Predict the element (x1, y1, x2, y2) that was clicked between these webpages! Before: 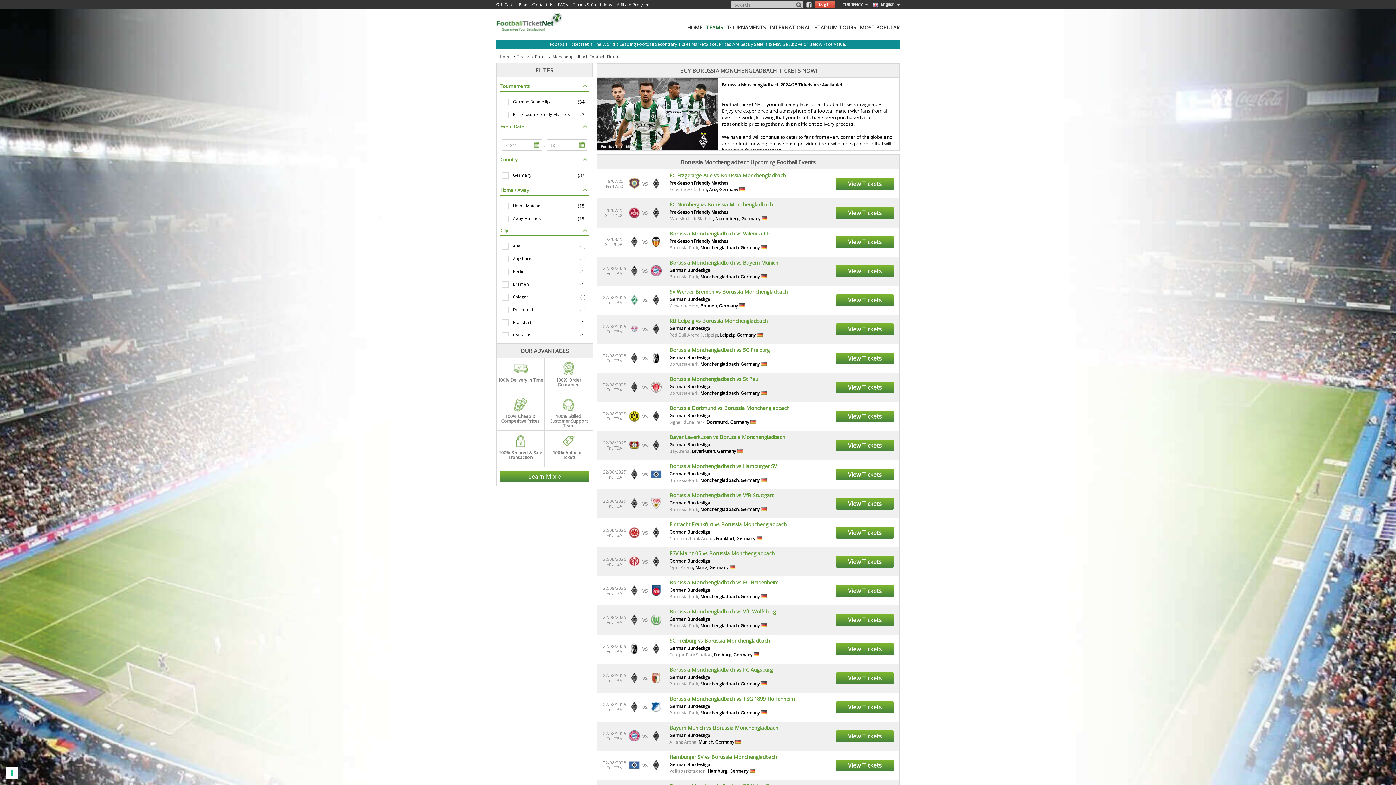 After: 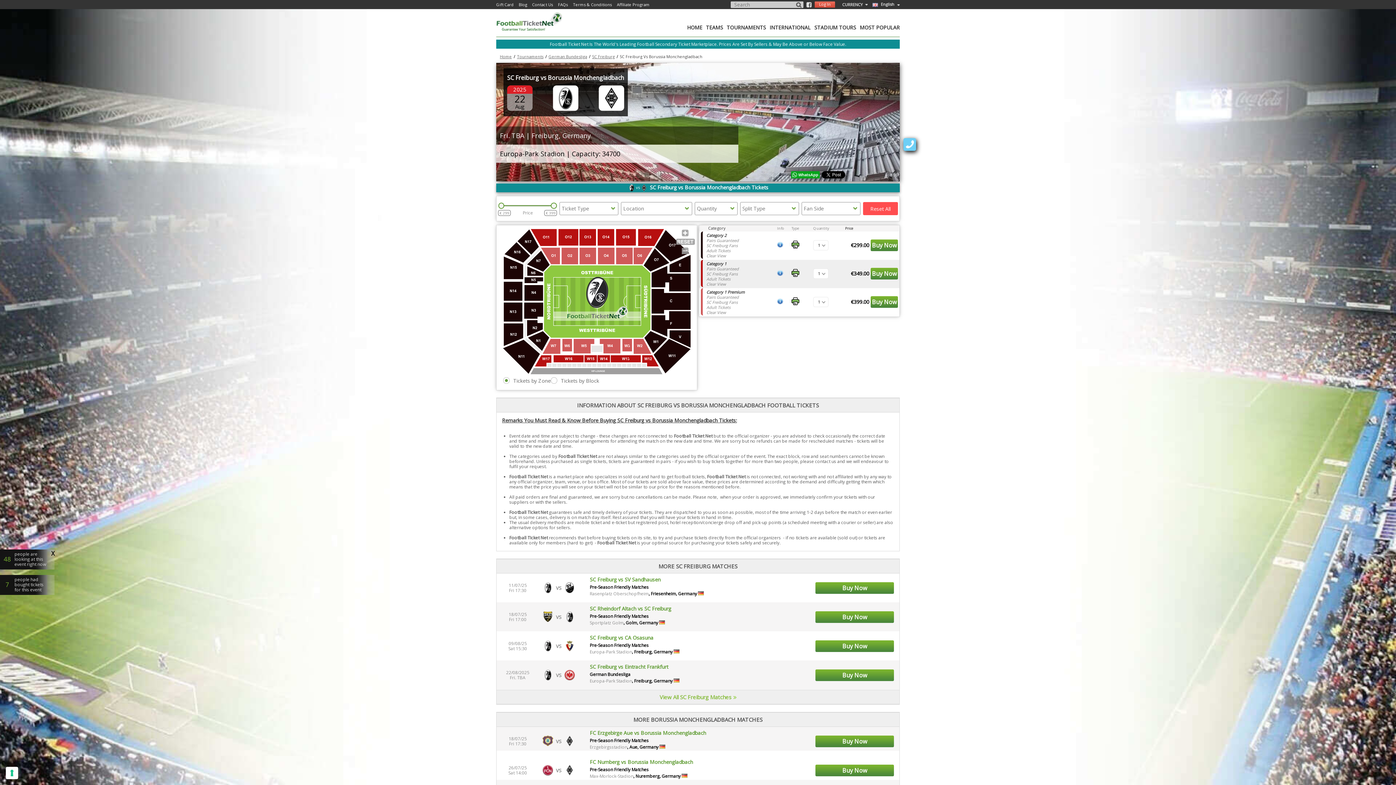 Action: label: SC Freiburg vs Borussia Monchengladbach bbox: (669, 638, 835, 645)